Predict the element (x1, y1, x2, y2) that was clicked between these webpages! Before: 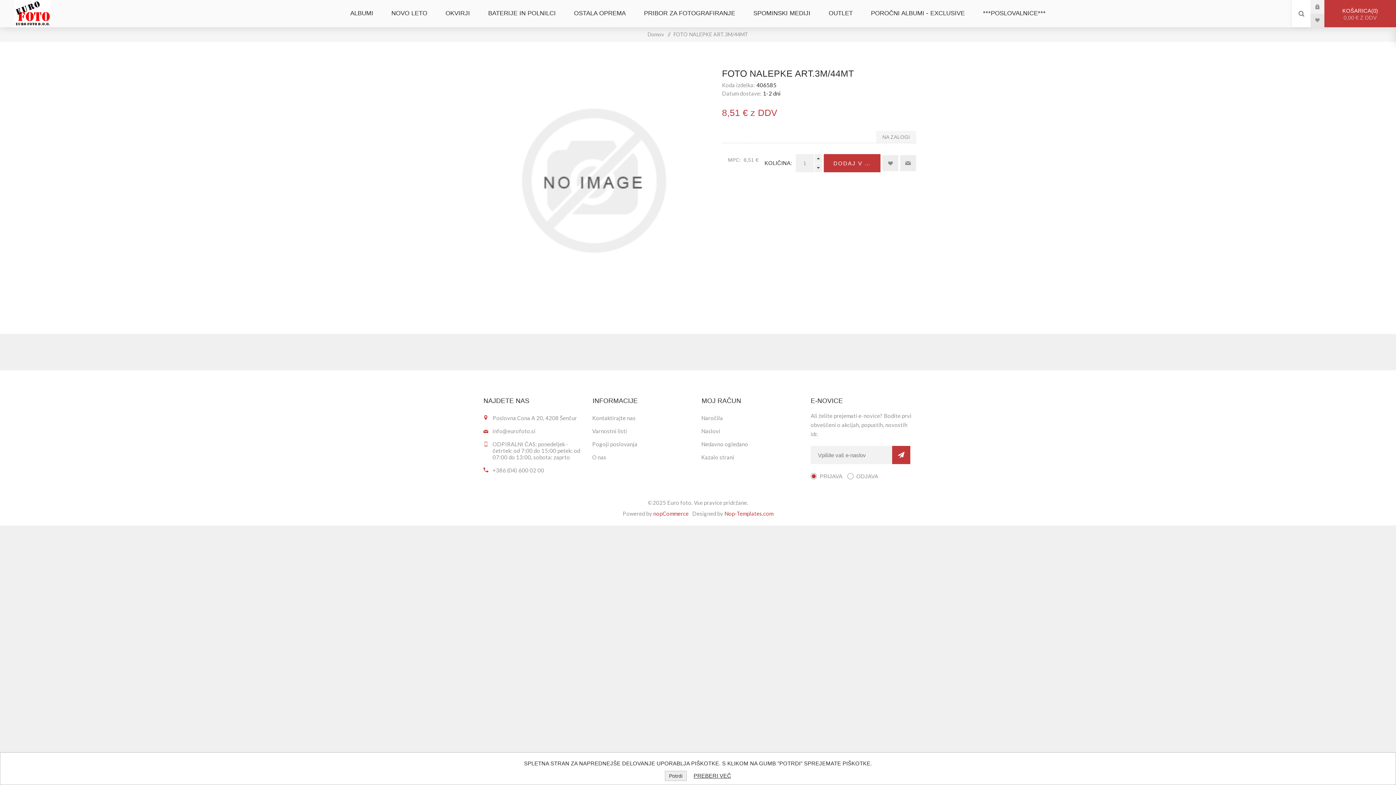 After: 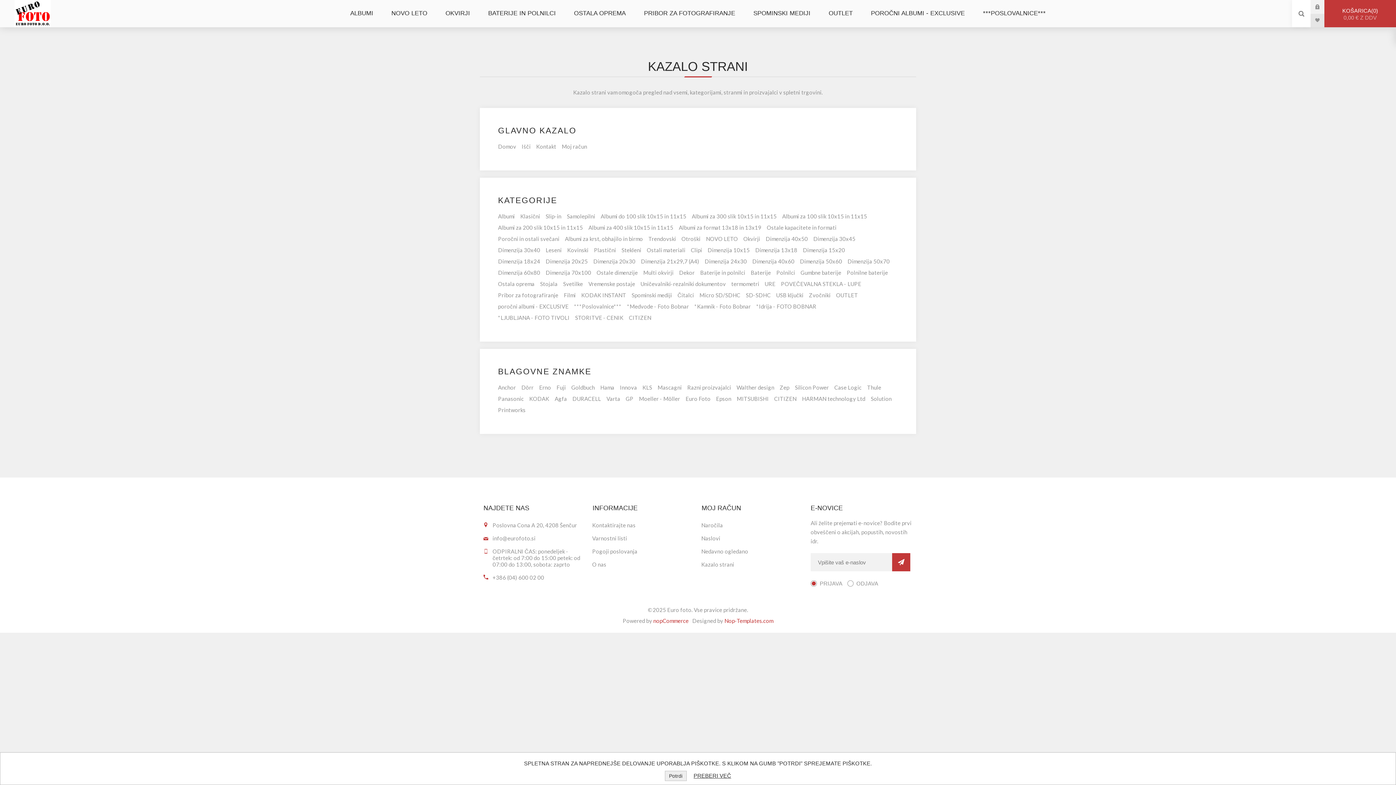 Action: label: Kazalo strani bbox: (698, 450, 807, 464)